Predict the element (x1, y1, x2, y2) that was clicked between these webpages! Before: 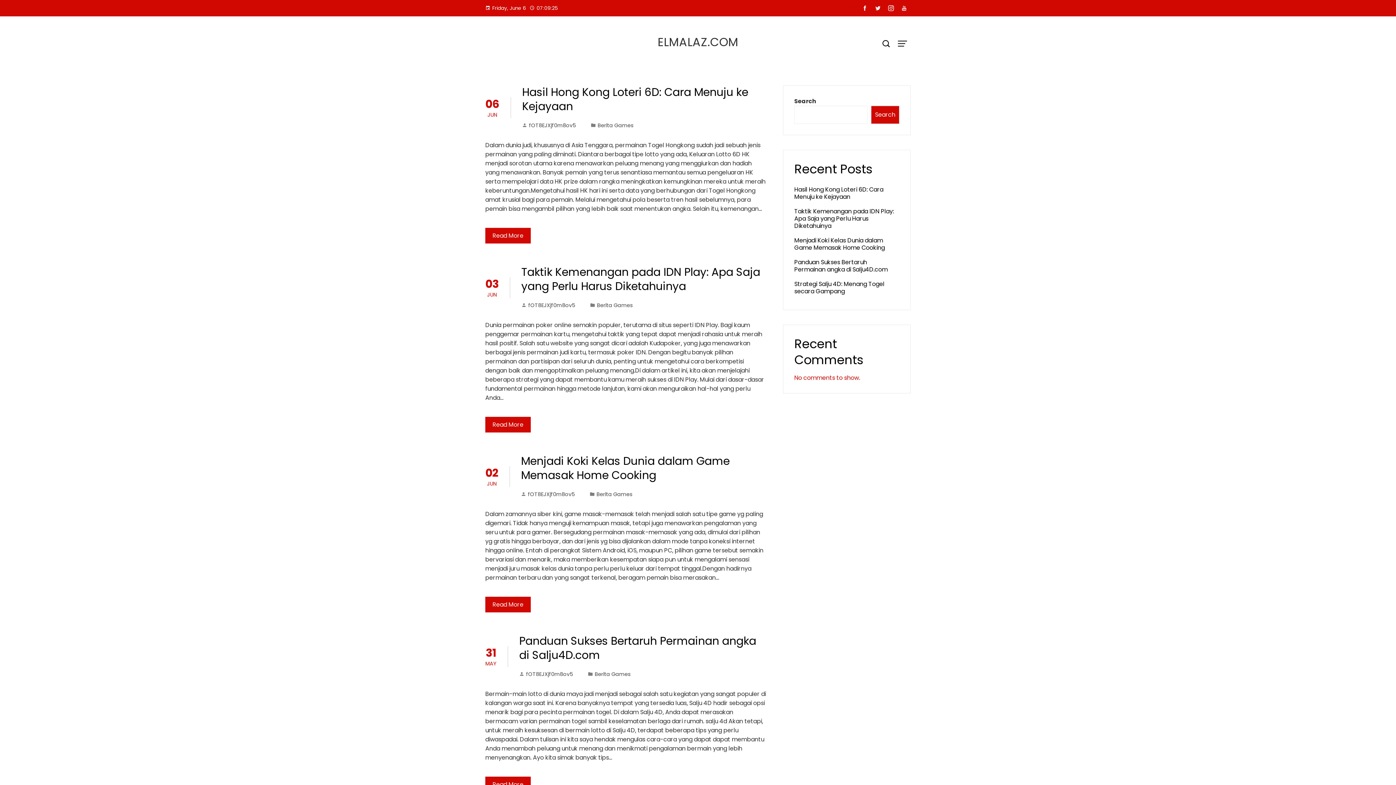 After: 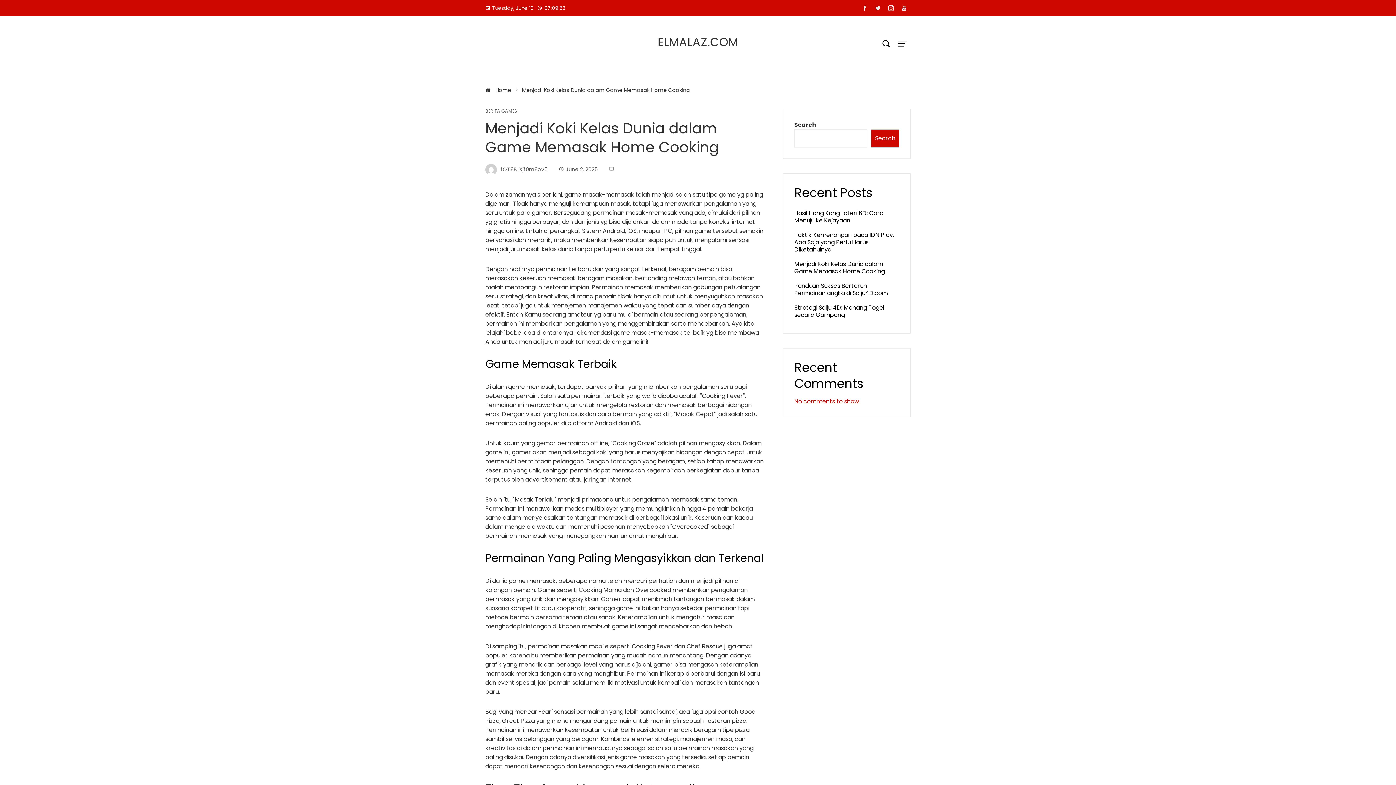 Action: bbox: (521, 453, 729, 483) label: Menjadi Koki Kelas Dunia dalam Game Memasak Home Cooking